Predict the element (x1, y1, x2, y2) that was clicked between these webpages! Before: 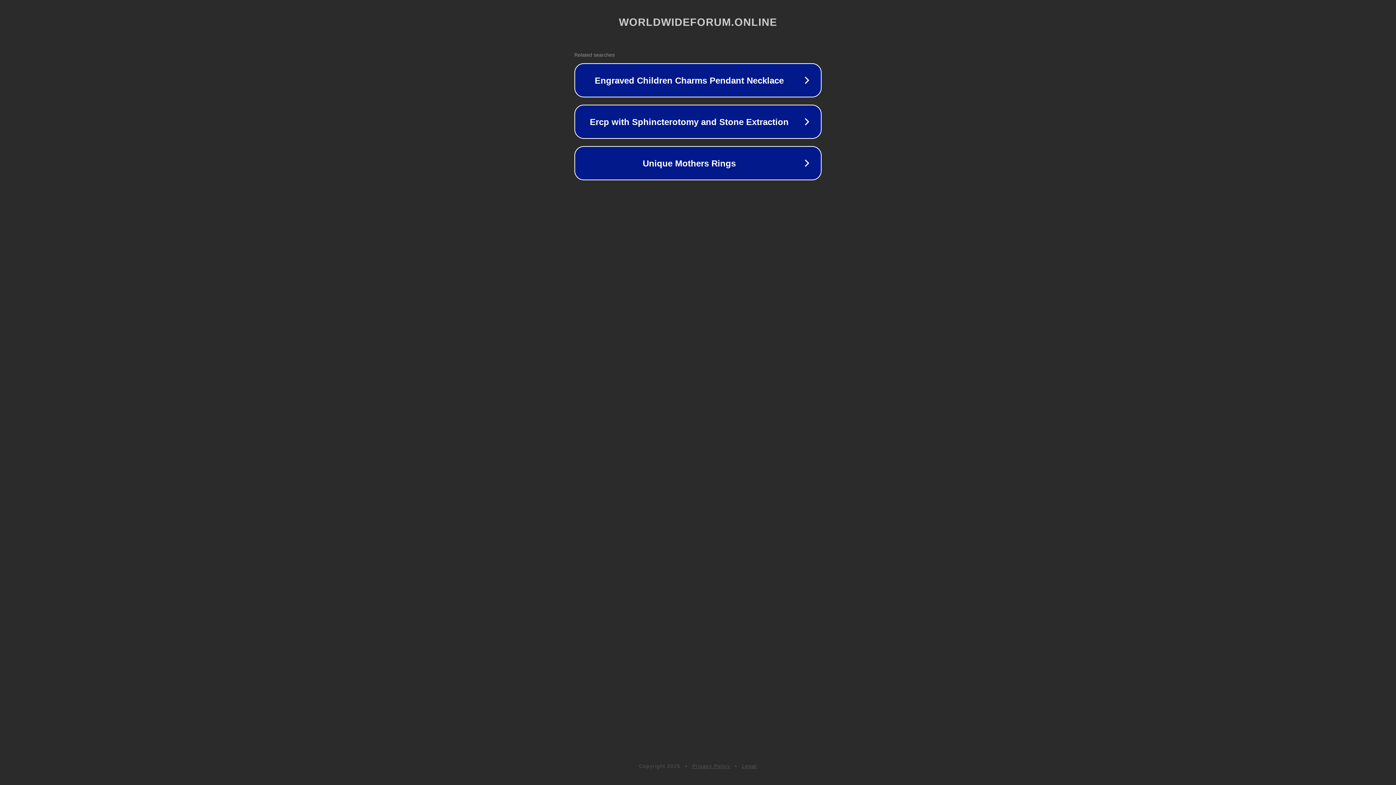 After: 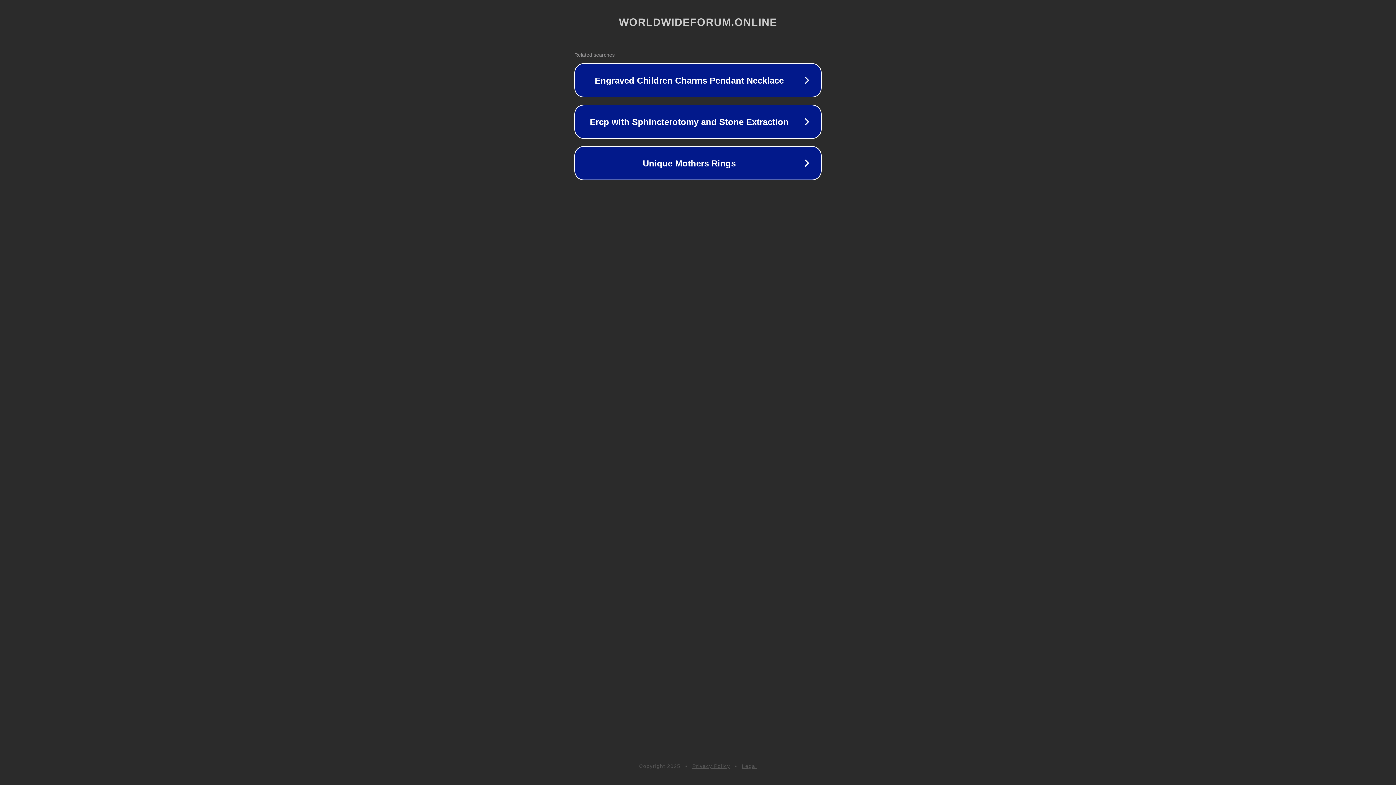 Action: bbox: (742, 763, 757, 769) label: Legal